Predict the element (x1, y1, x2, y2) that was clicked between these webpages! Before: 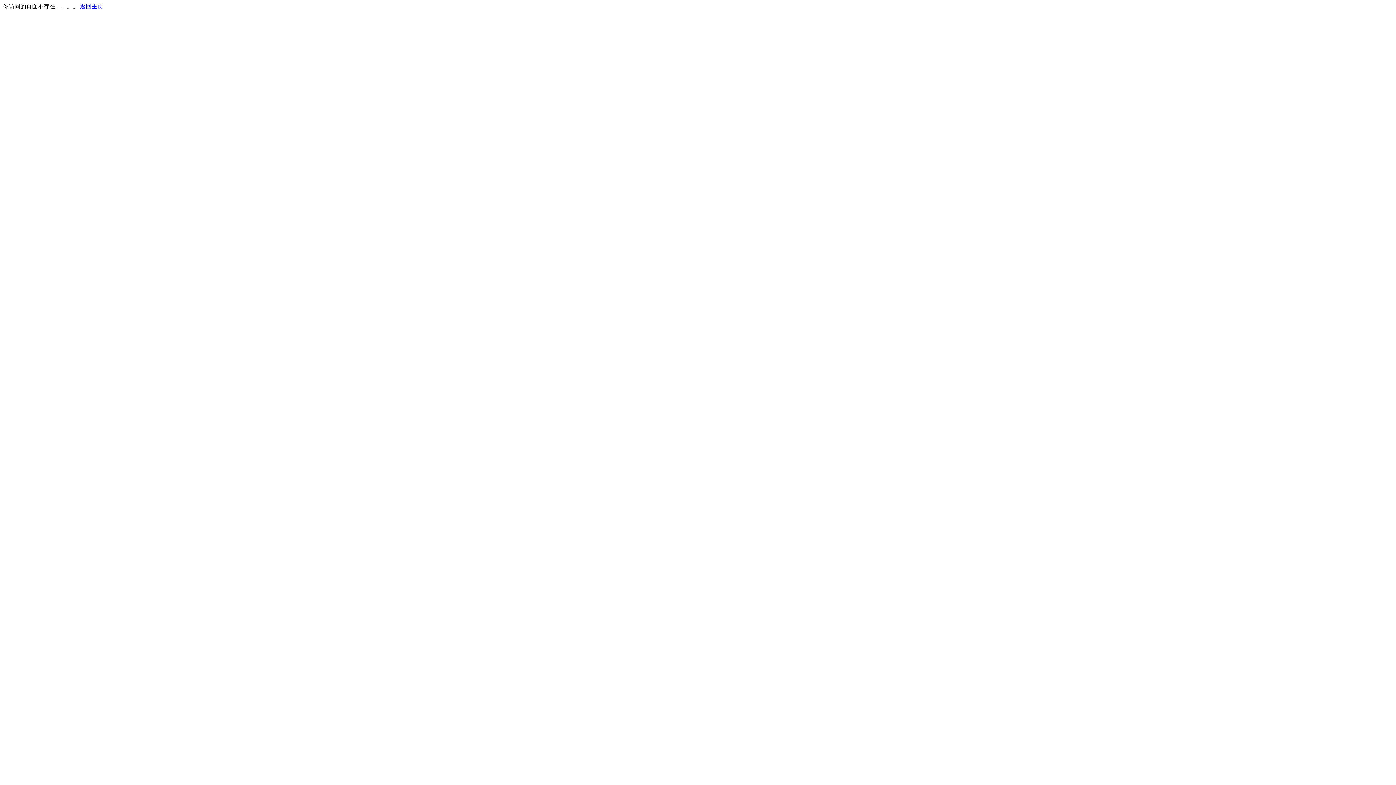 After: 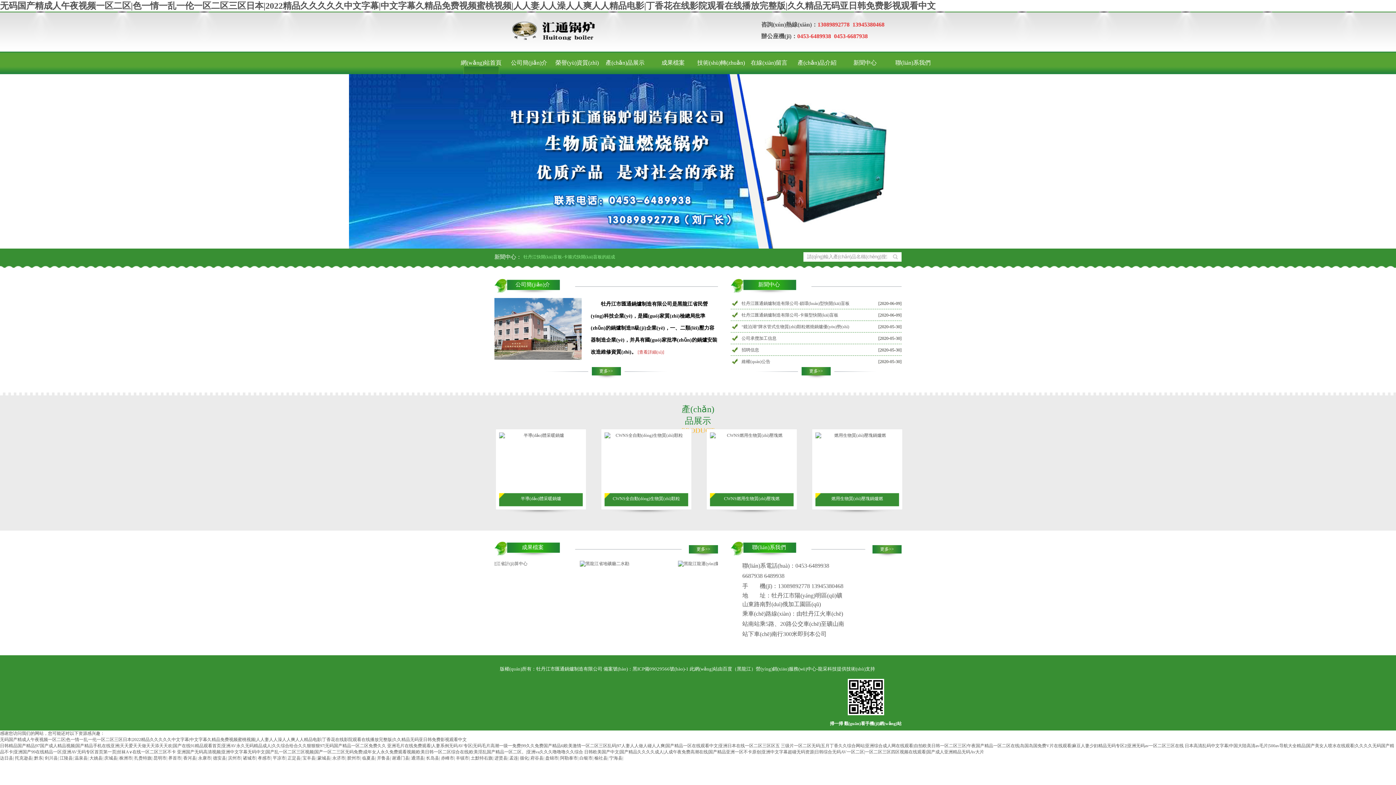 Action: label: 返回主页 bbox: (80, 3, 103, 9)